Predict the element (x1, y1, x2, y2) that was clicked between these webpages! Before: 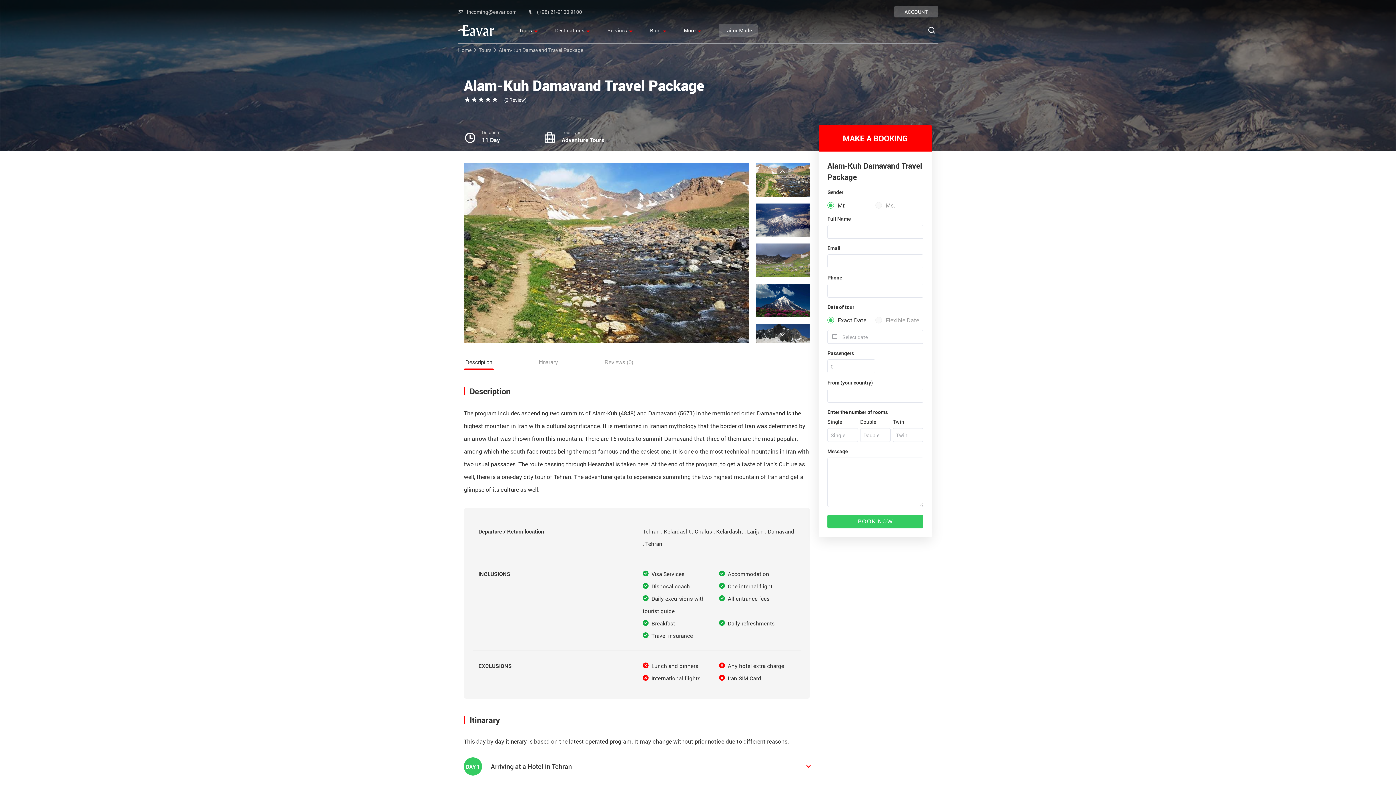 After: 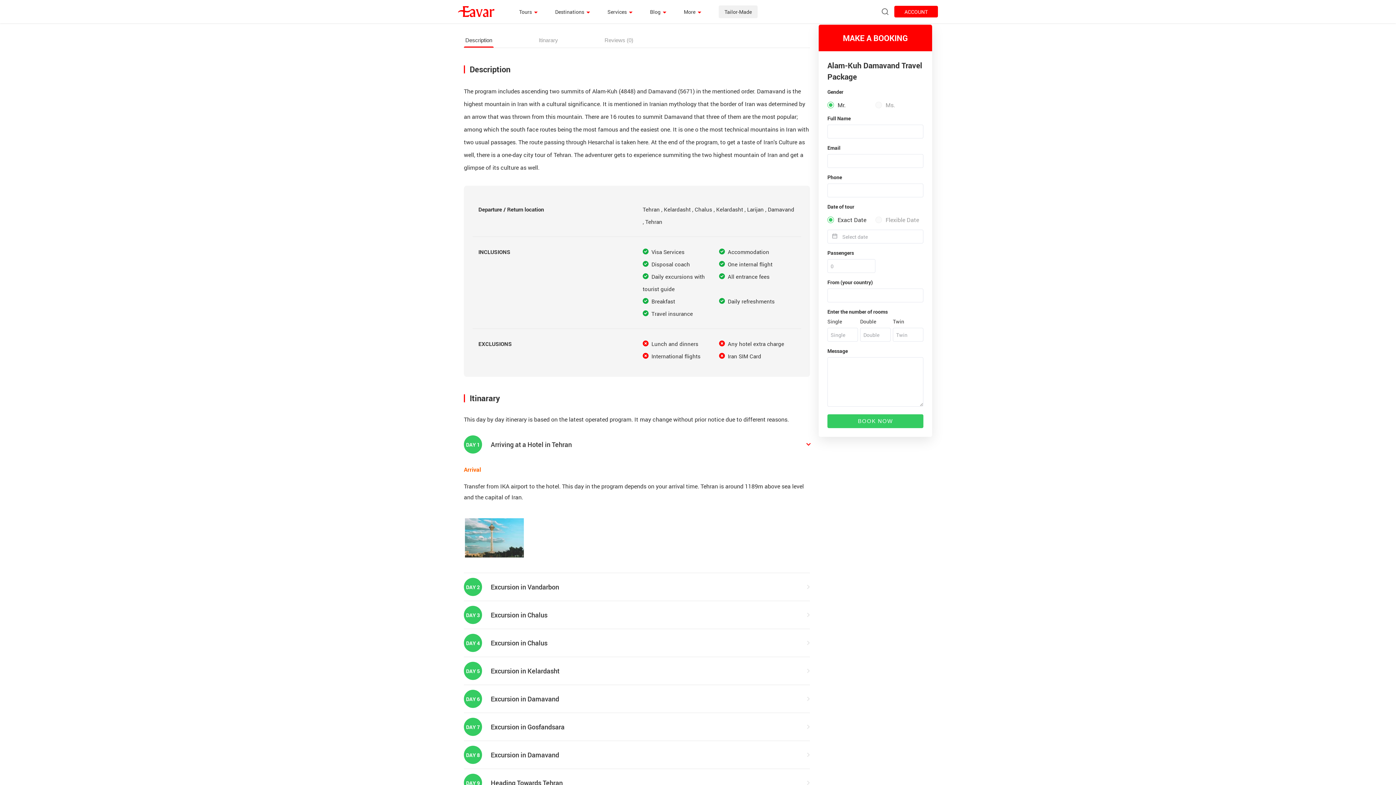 Action: label: Description bbox: (464, 354, 493, 369)